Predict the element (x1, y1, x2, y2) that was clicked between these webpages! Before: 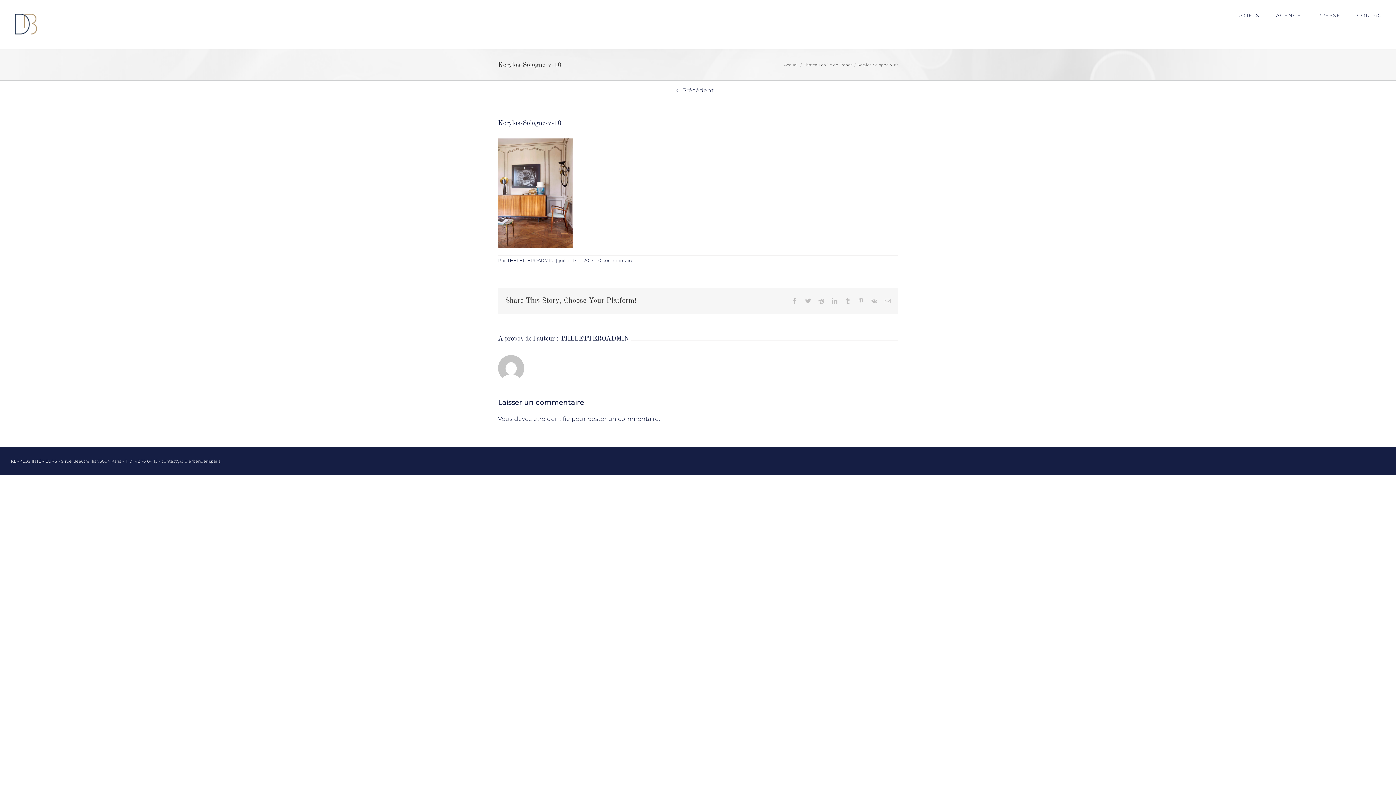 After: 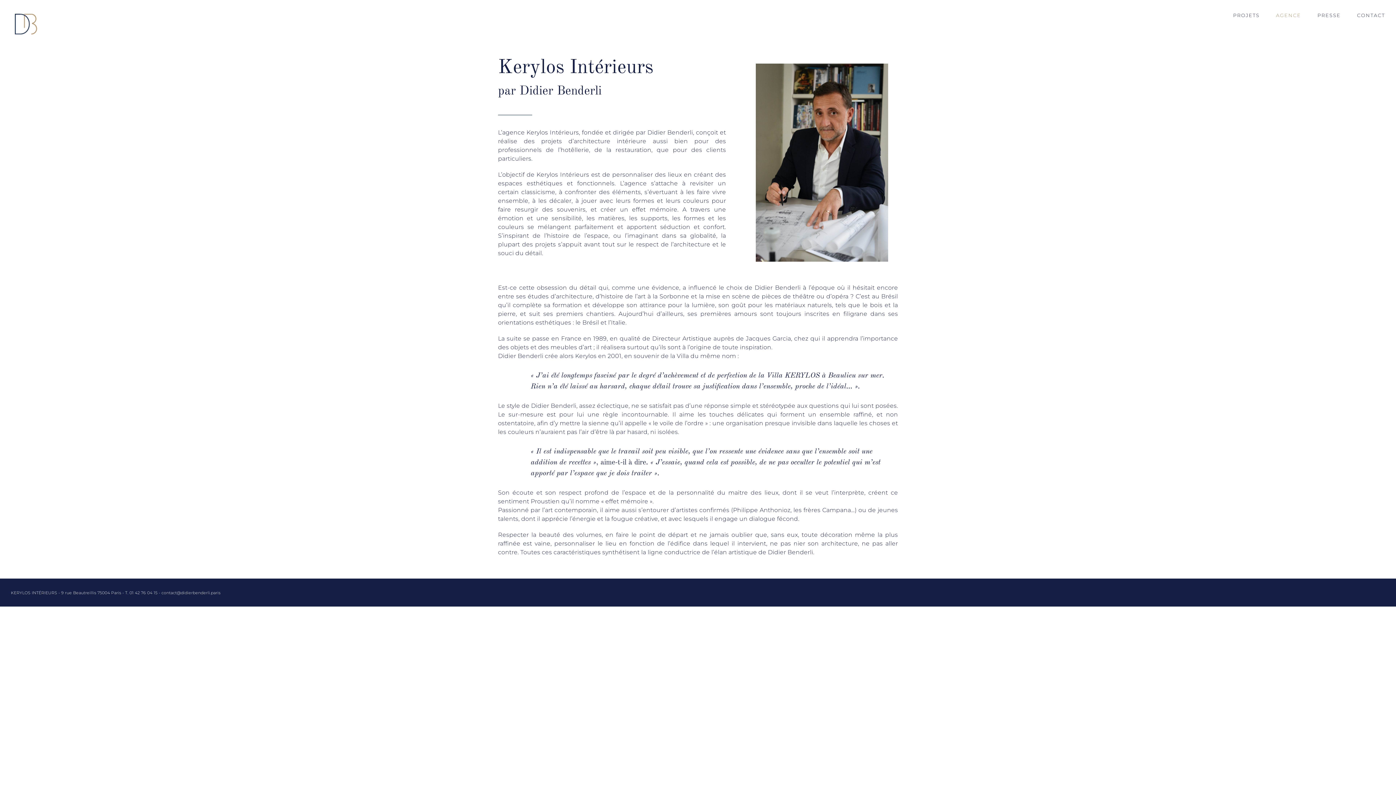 Action: bbox: (1276, 0, 1301, 30) label: AGENCE